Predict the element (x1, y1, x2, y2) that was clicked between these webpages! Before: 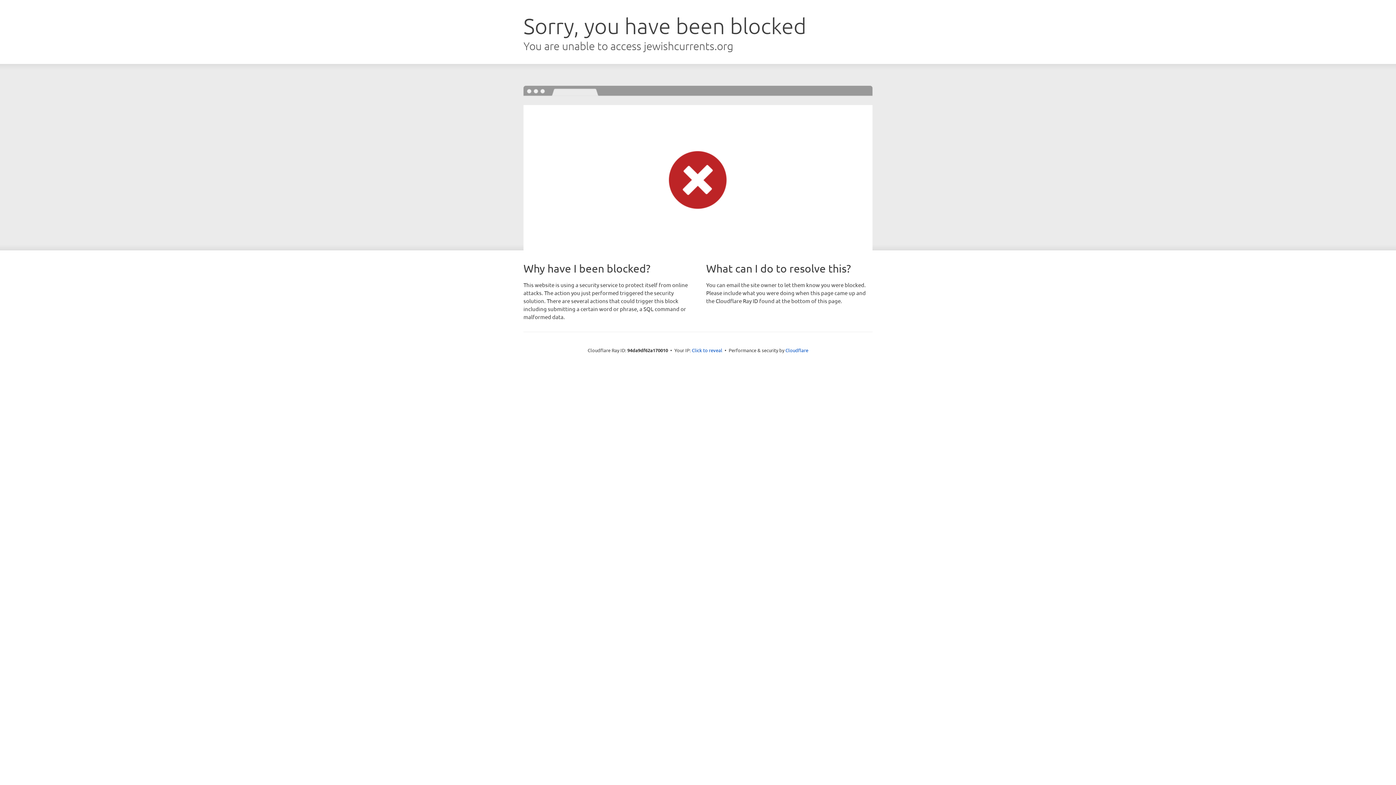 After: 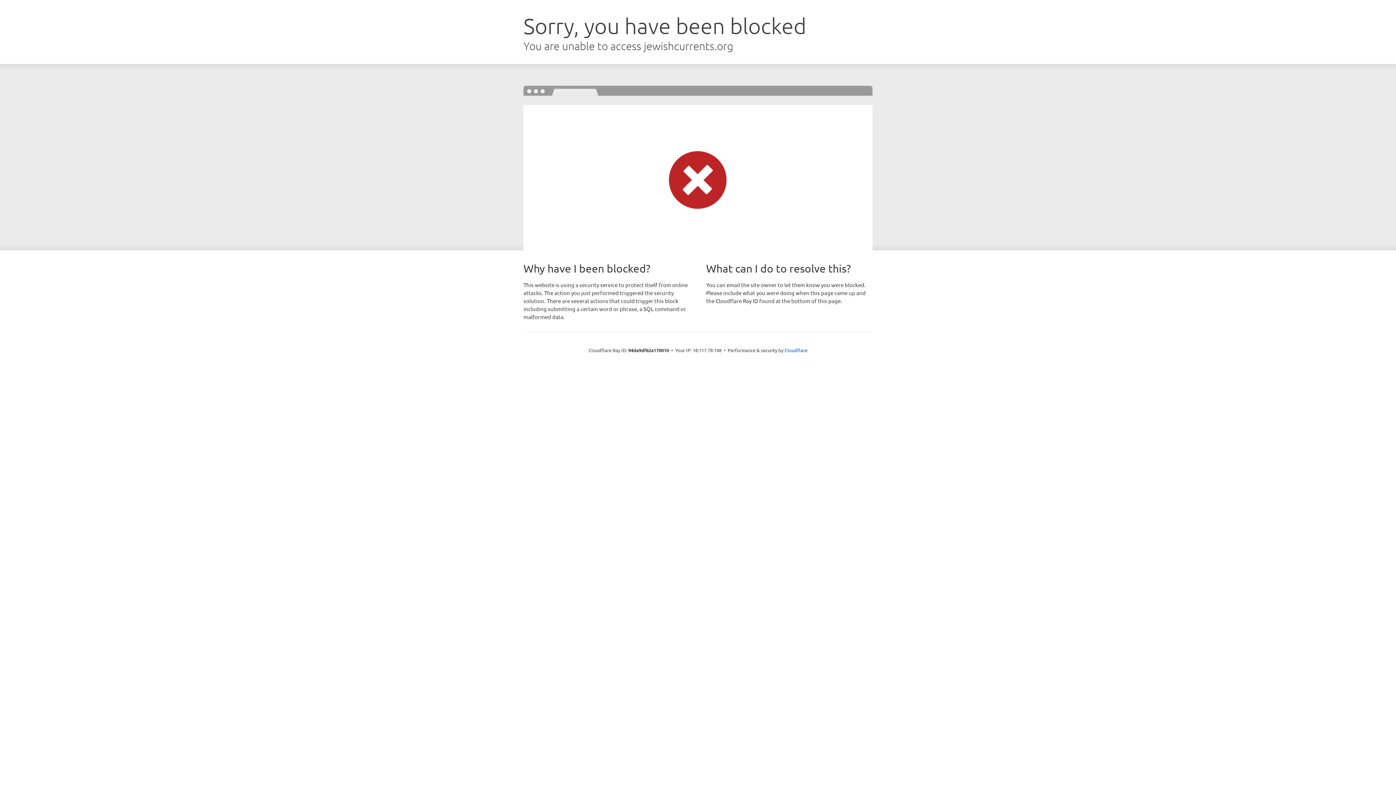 Action: bbox: (692, 346, 722, 353) label: Click to reveal